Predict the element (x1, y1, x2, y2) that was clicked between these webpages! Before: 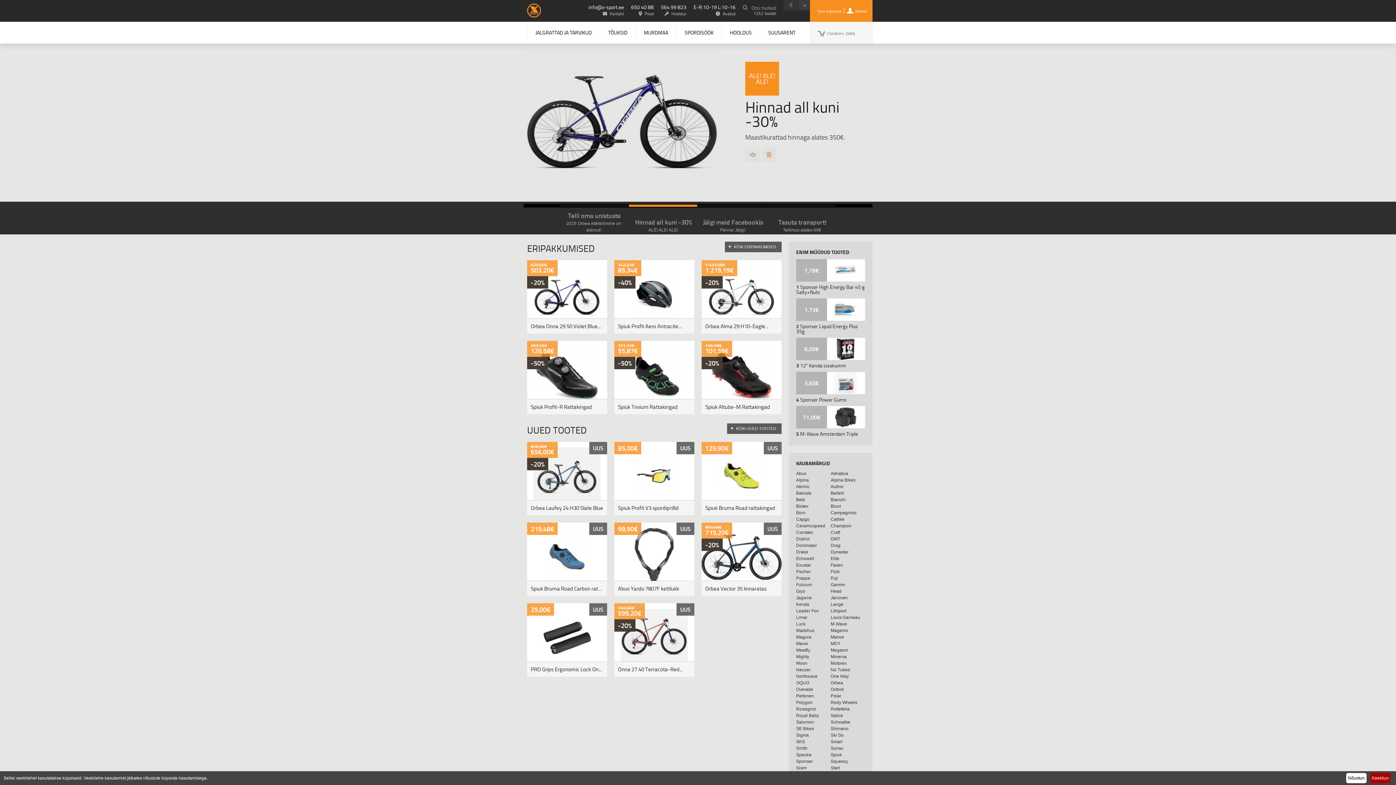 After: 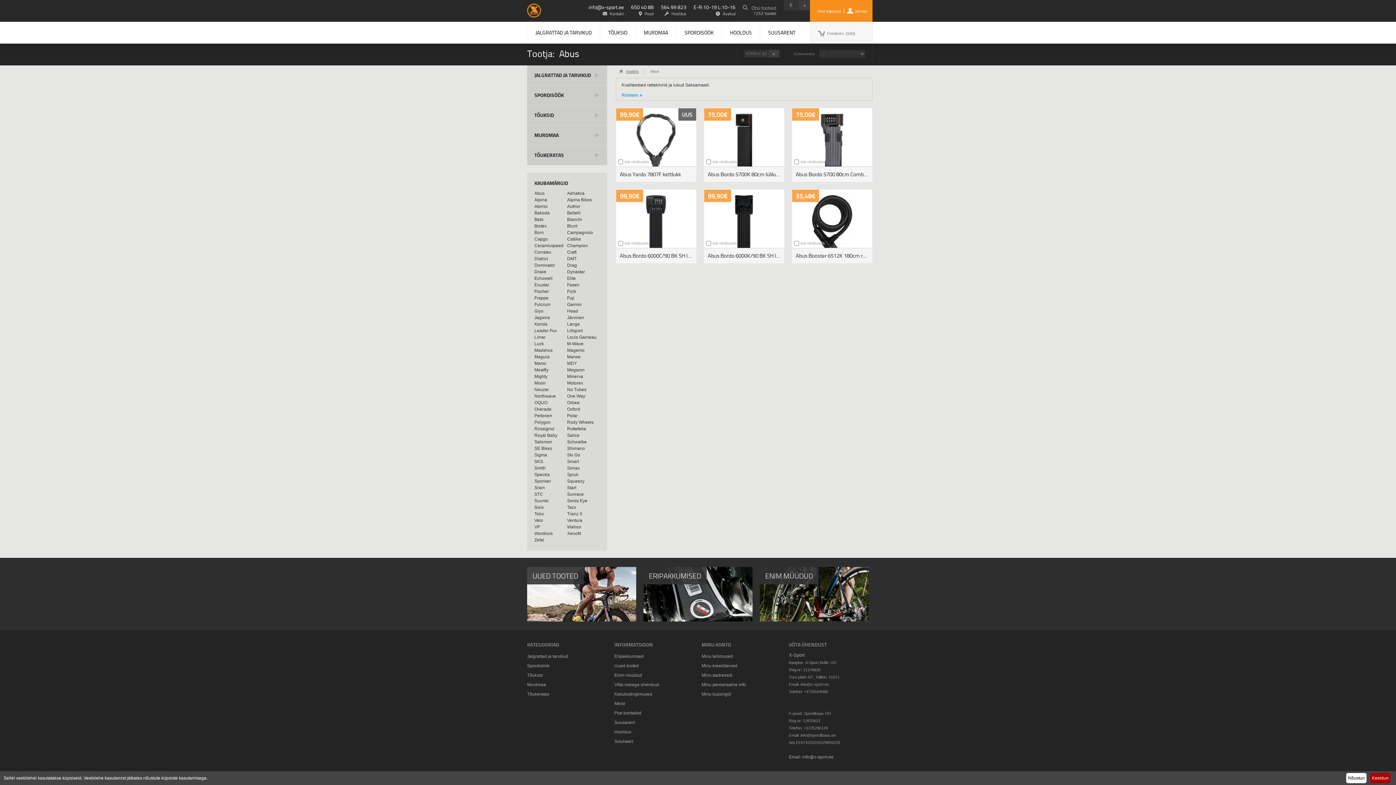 Action: bbox: (796, 470, 830, 477) label: Abus